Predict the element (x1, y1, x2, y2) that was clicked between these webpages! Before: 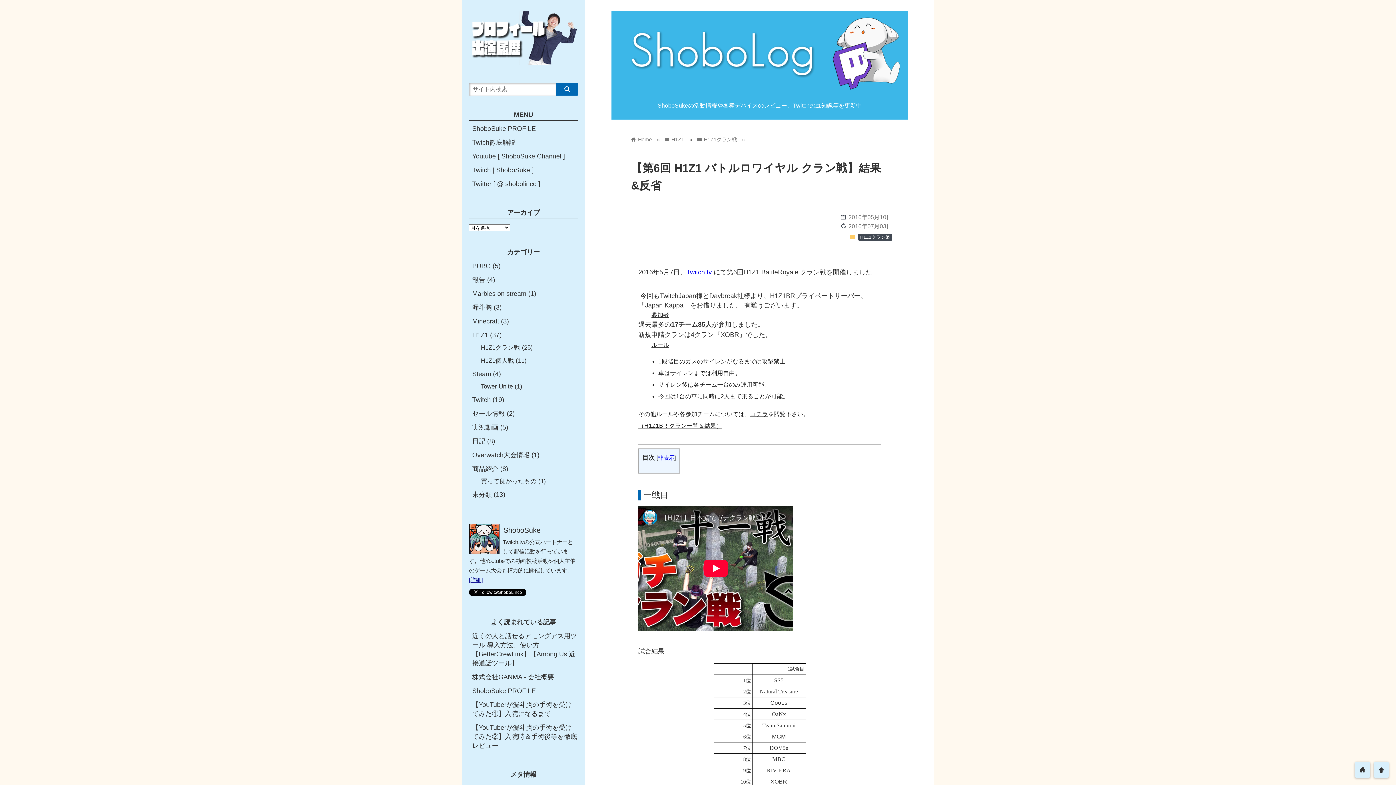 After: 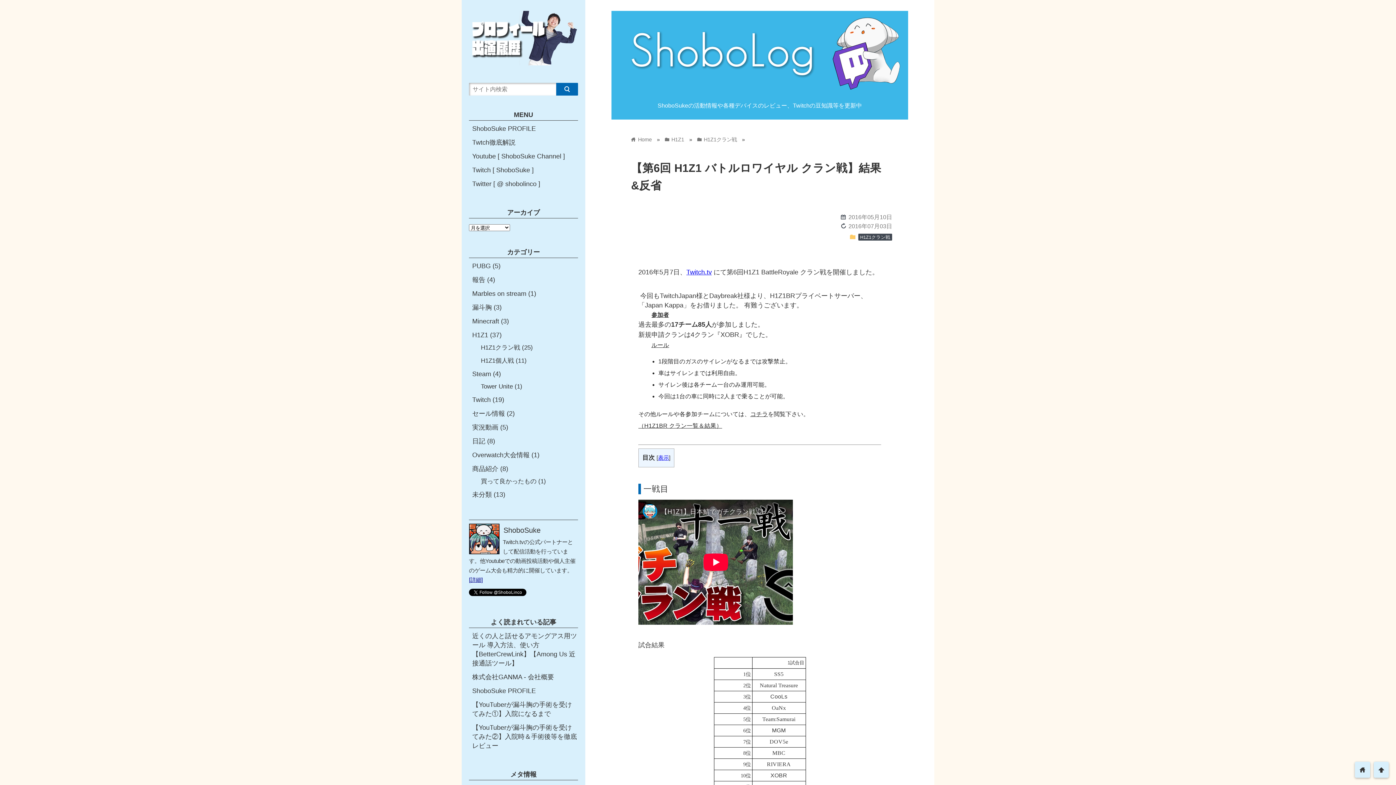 Action: label: 非表示 bbox: (658, 454, 674, 460)